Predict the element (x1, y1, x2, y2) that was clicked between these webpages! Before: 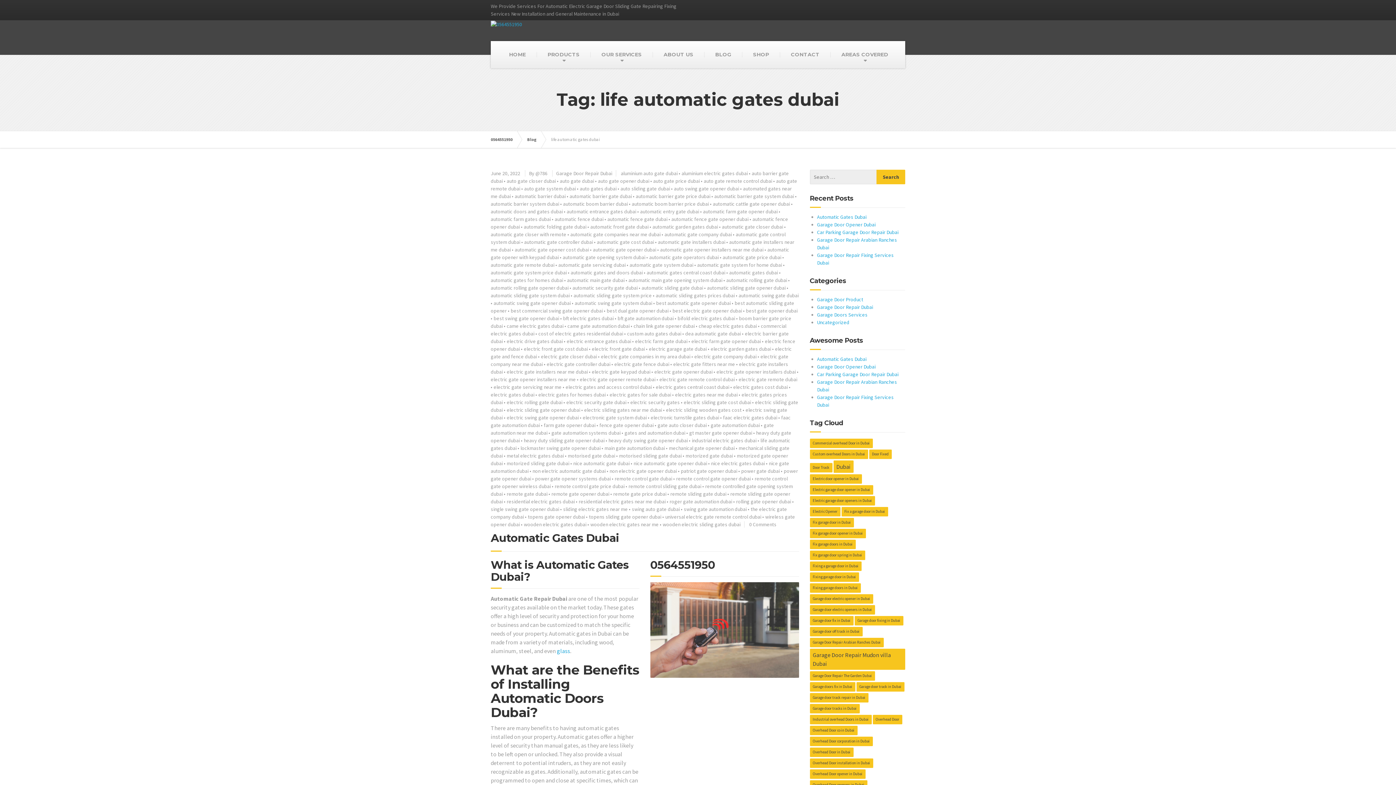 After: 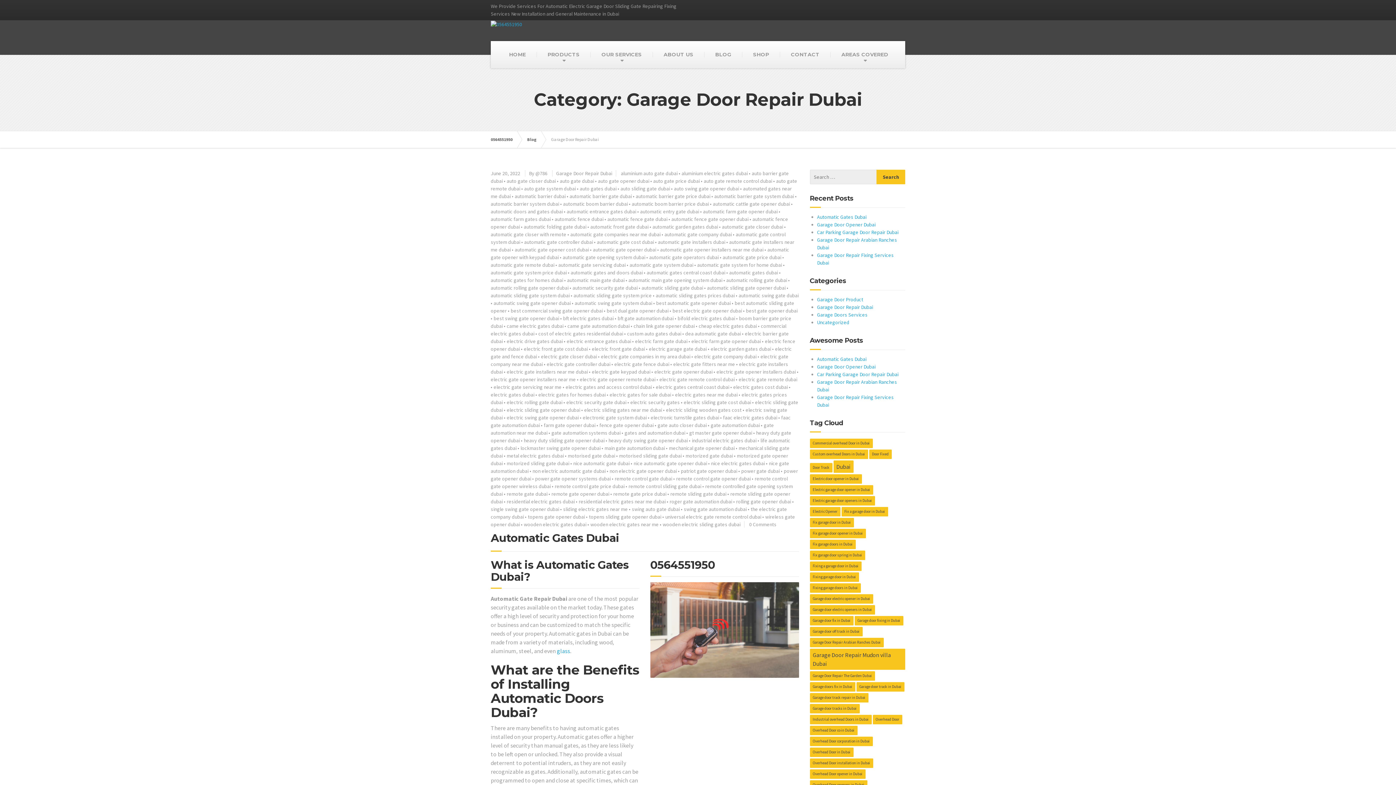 Action: label: Garage Door Repair Dubai bbox: (556, 170, 612, 176)